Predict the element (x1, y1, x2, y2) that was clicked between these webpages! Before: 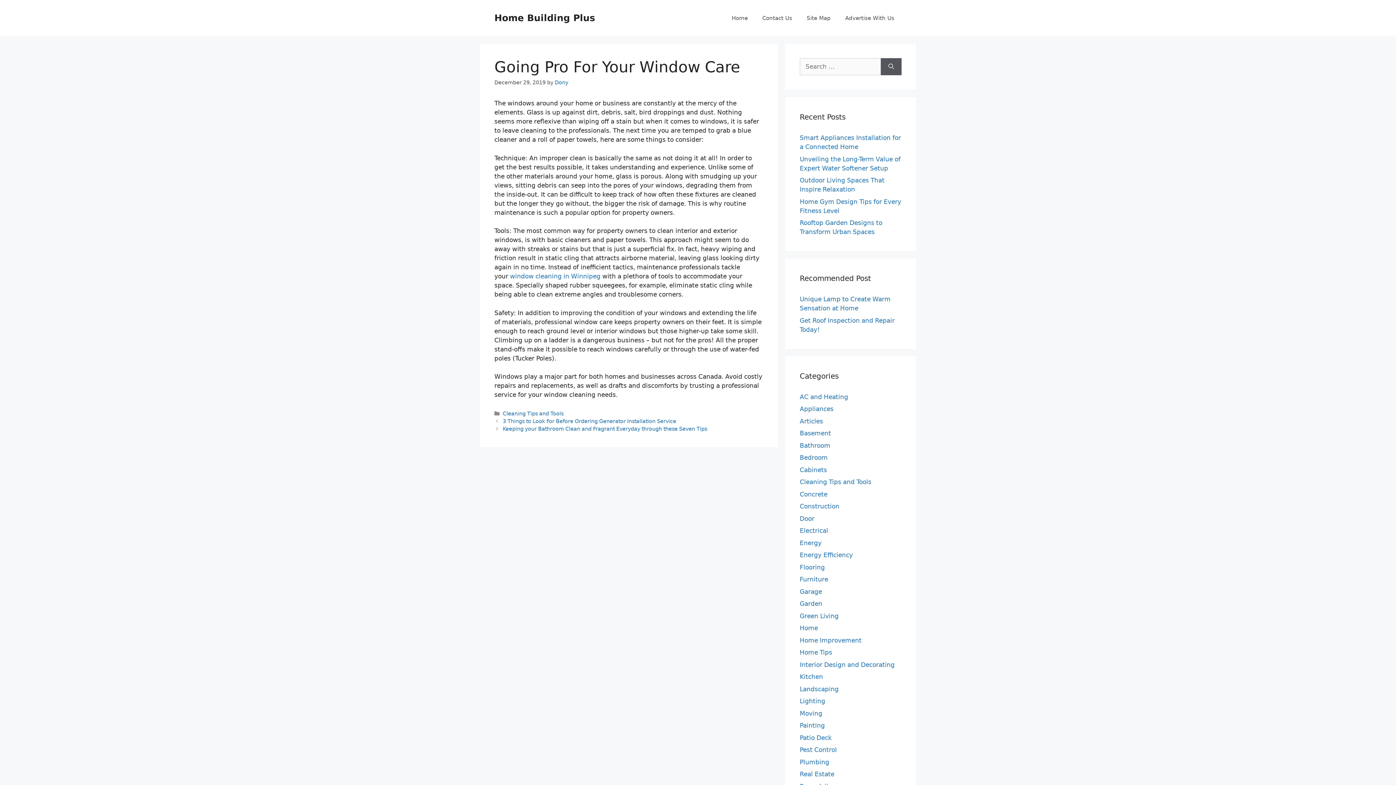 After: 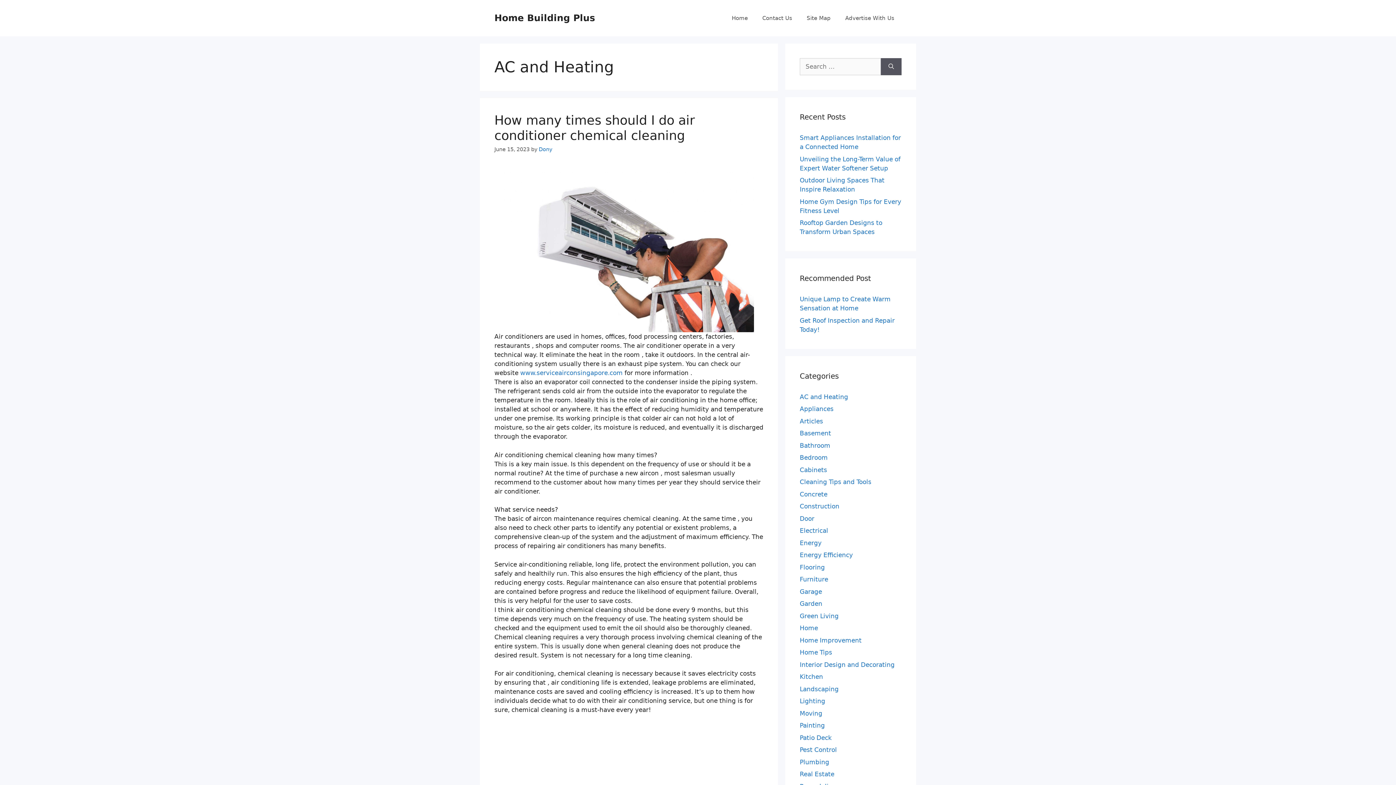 Action: label: AC and Heating bbox: (800, 393, 848, 400)